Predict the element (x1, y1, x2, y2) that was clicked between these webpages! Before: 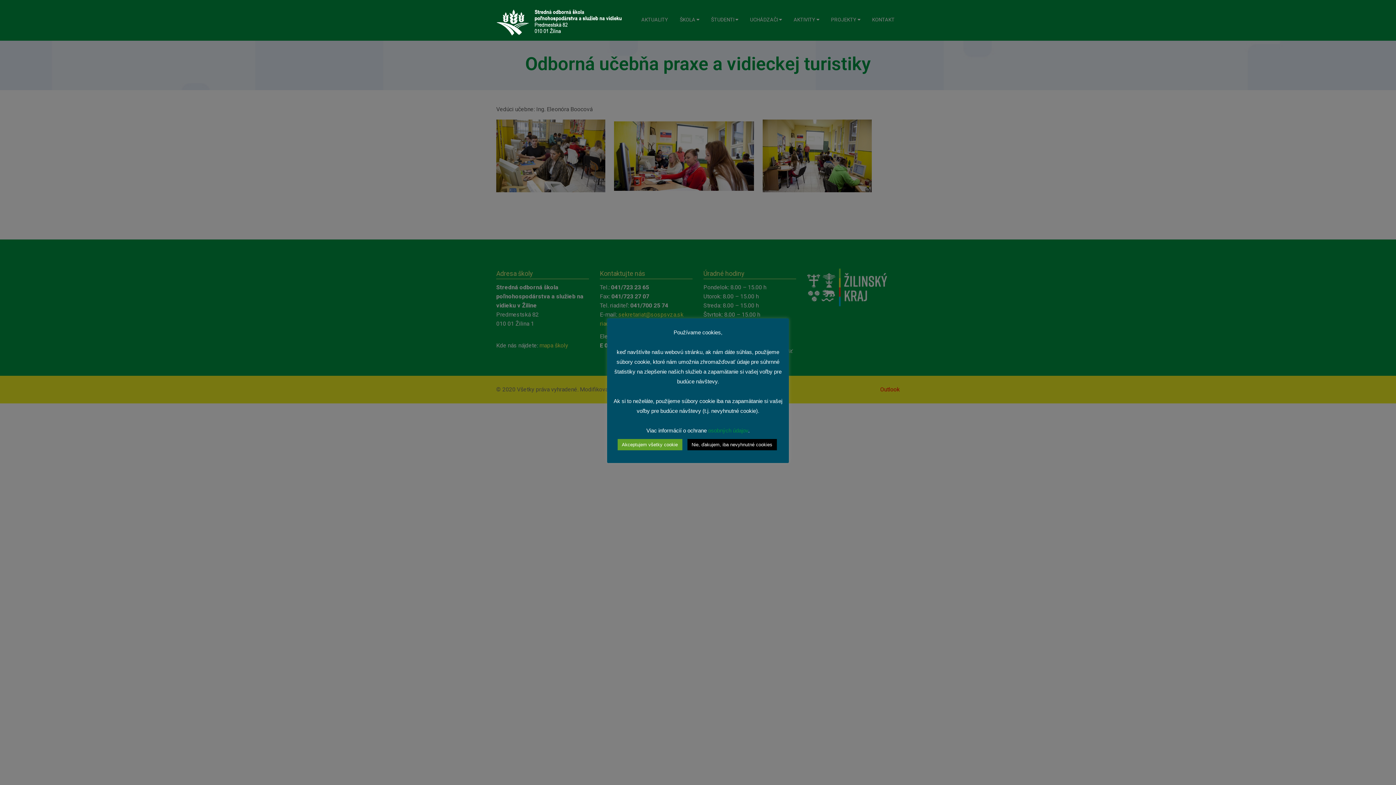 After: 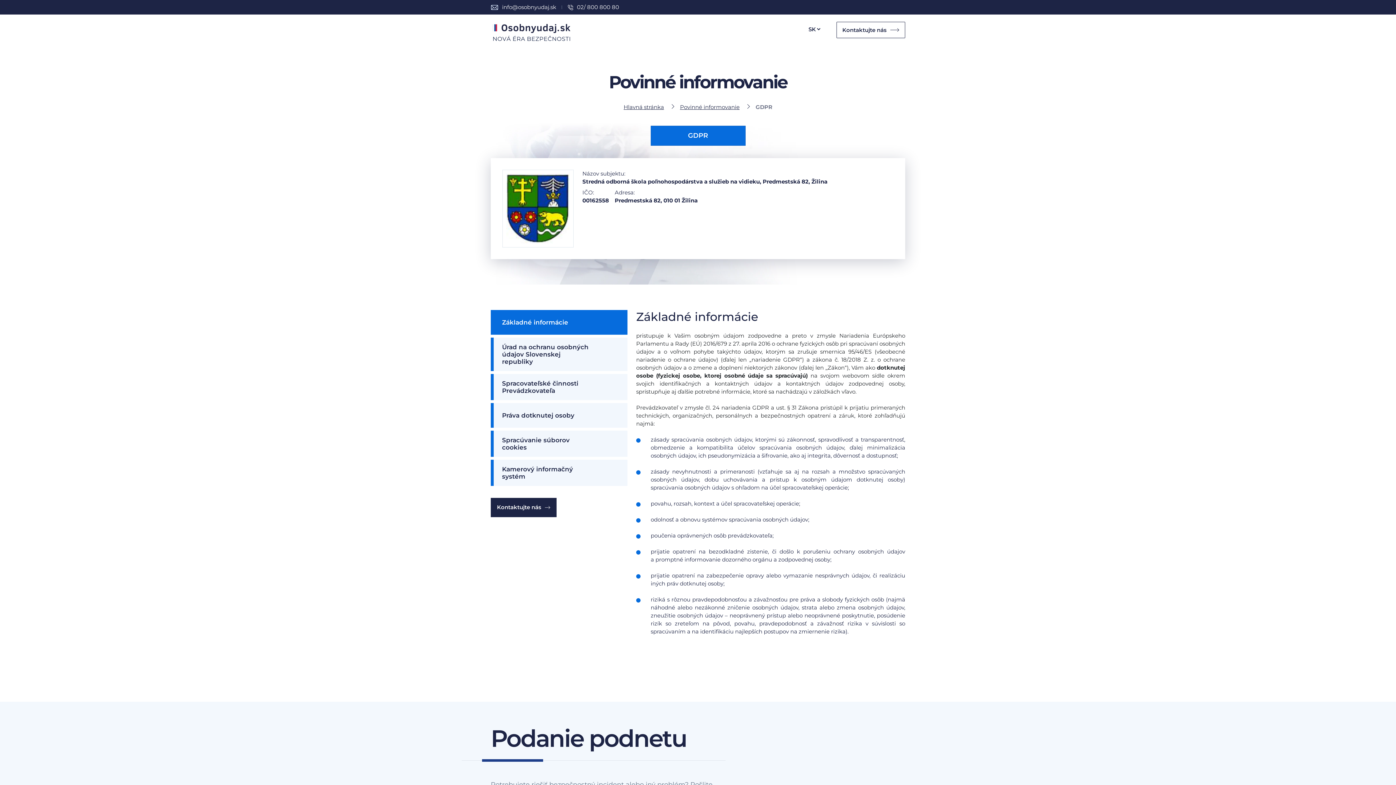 Action: label: osobných údajov bbox: (708, 427, 748, 433)